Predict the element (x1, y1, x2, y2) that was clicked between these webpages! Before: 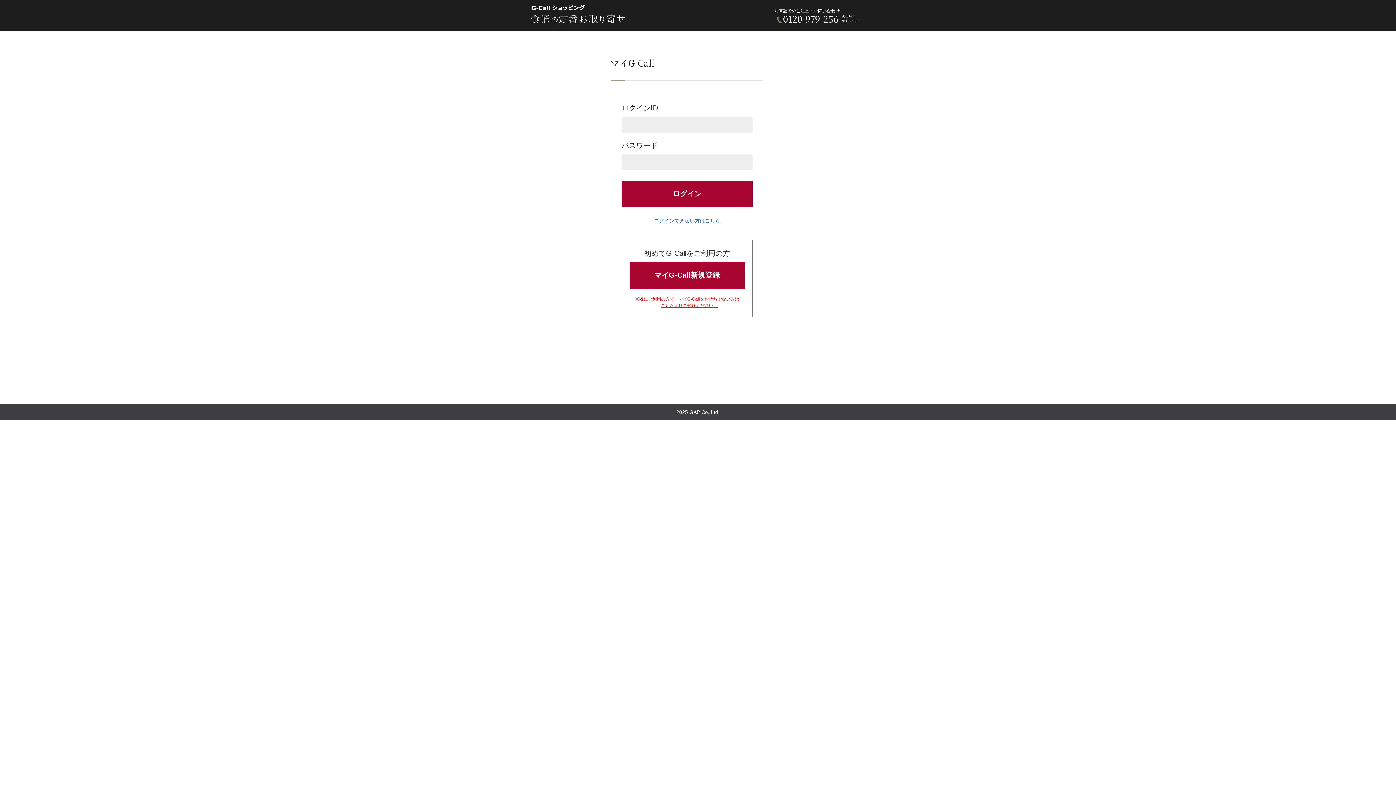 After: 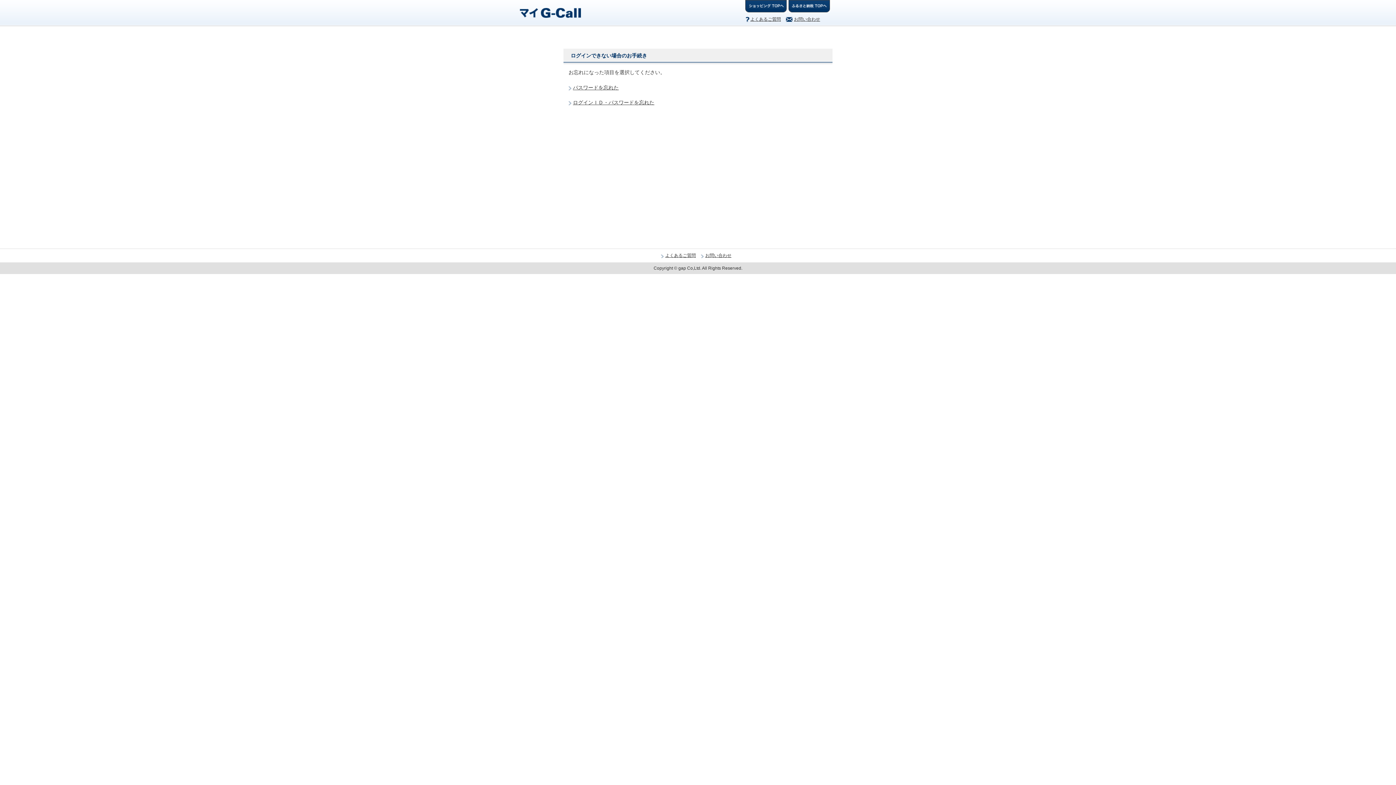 Action: label: ログインできない方はこちら bbox: (654, 217, 720, 224)